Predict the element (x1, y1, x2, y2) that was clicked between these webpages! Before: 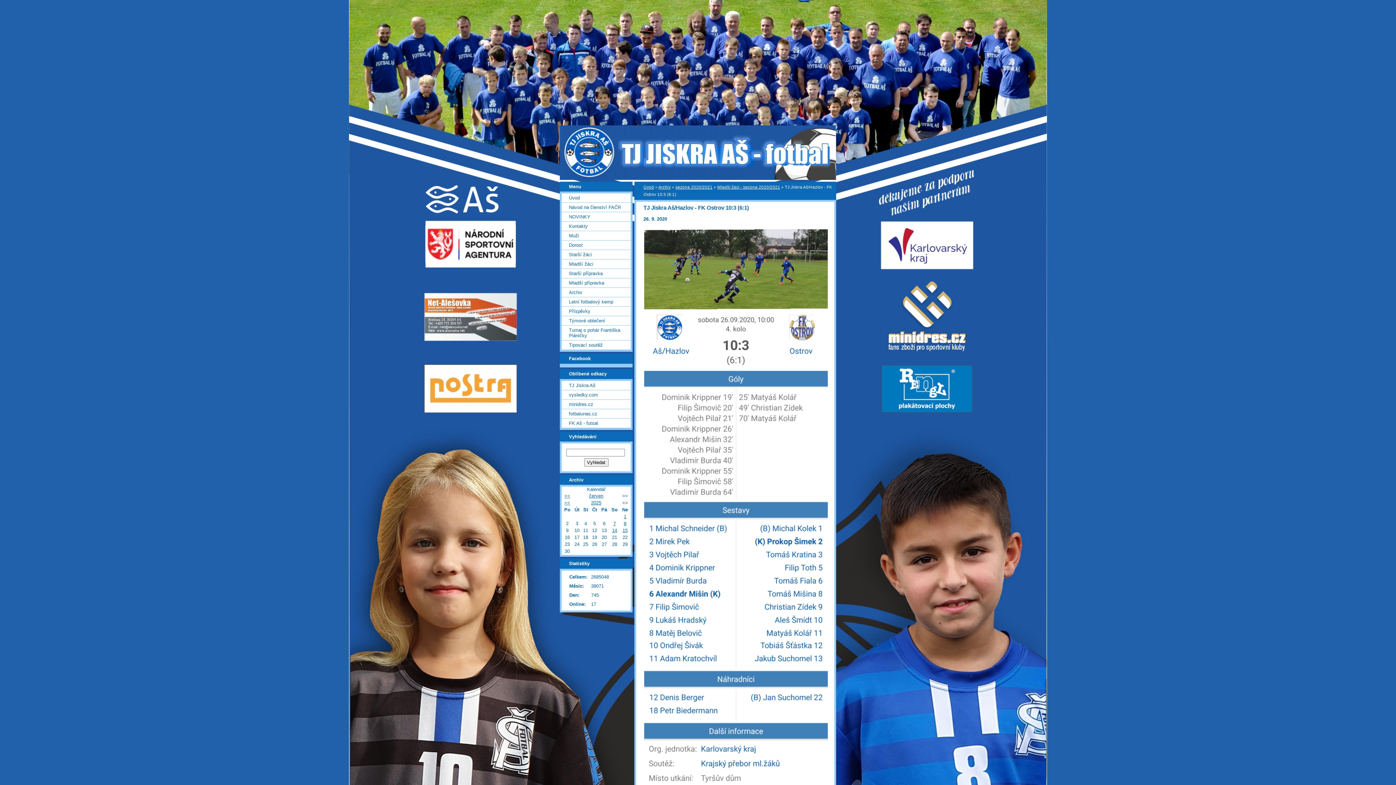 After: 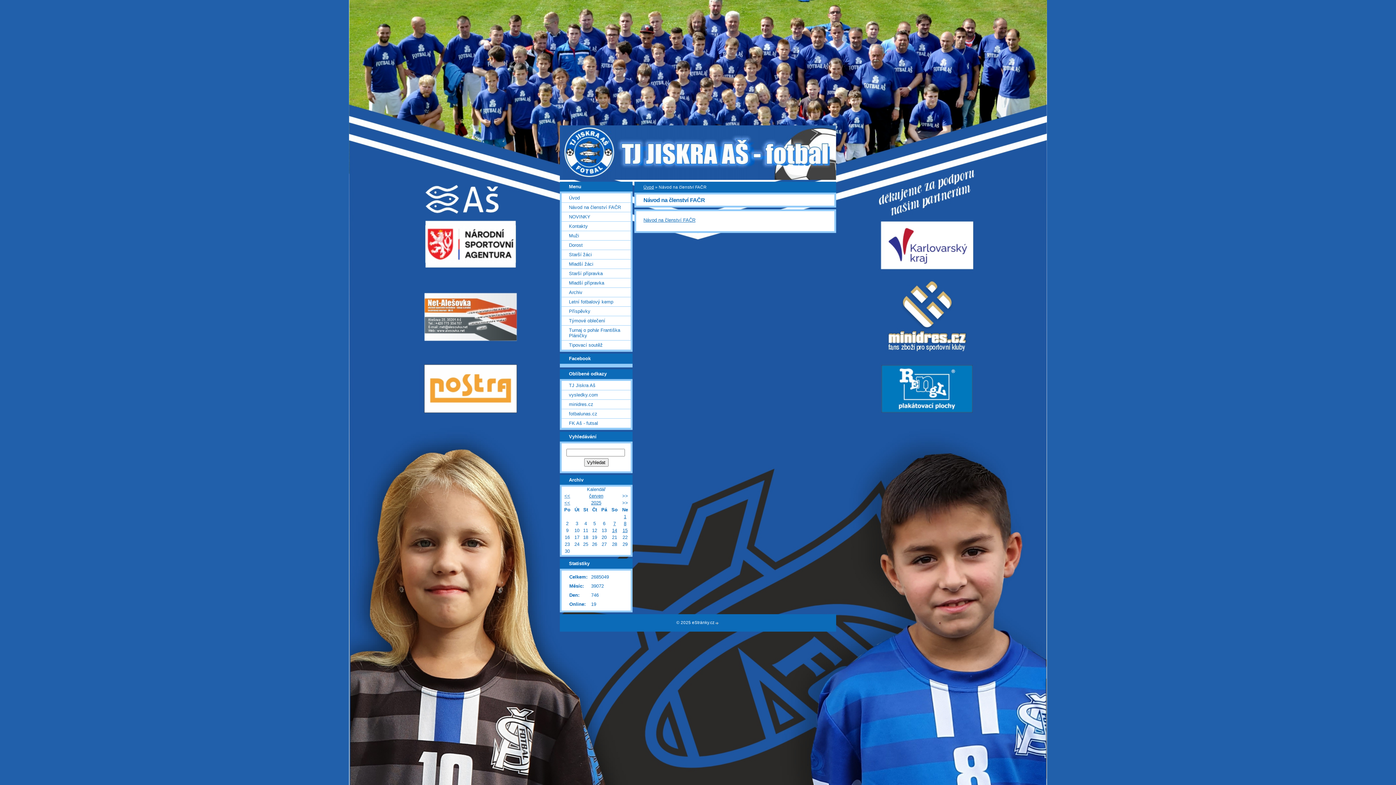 Action: bbox: (561, 203, 630, 212) label: Návod na členství FAČR